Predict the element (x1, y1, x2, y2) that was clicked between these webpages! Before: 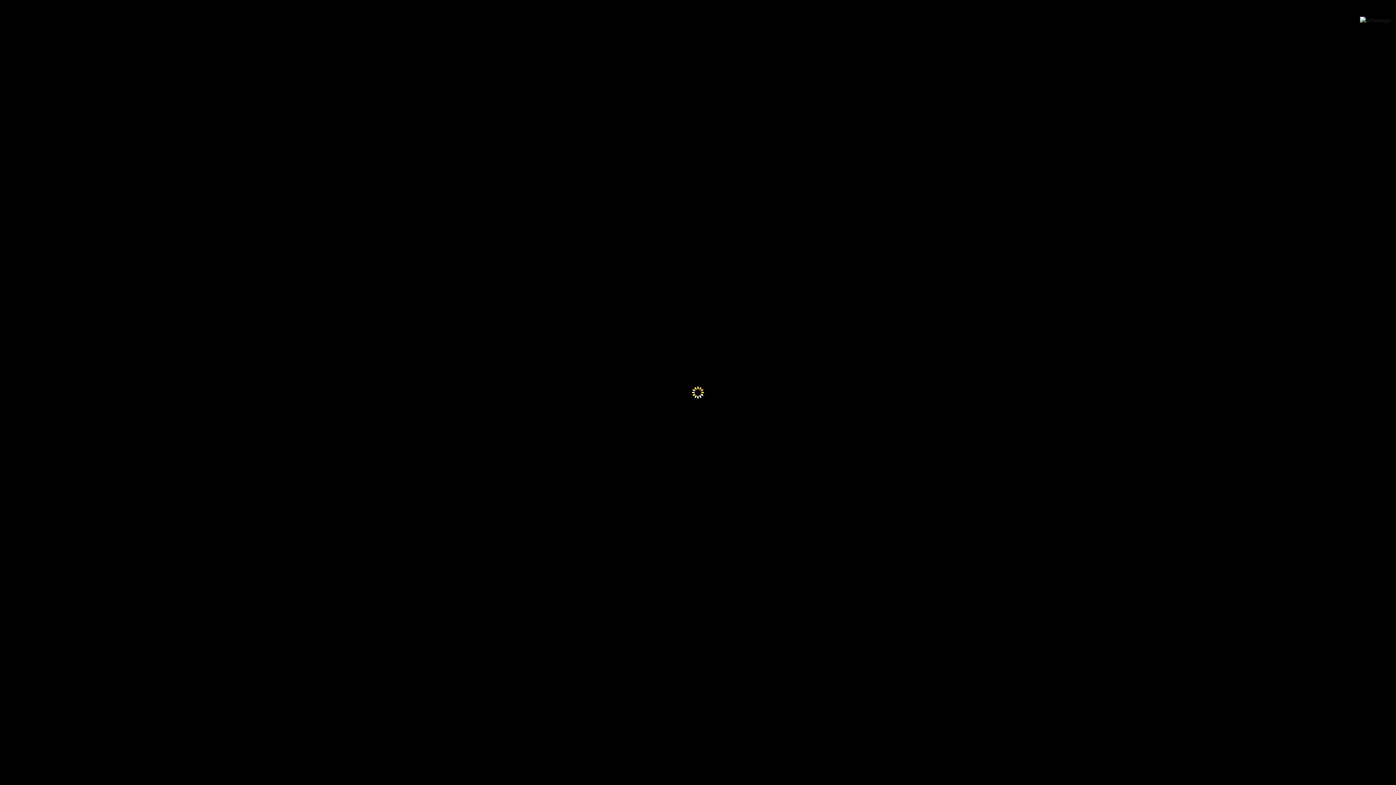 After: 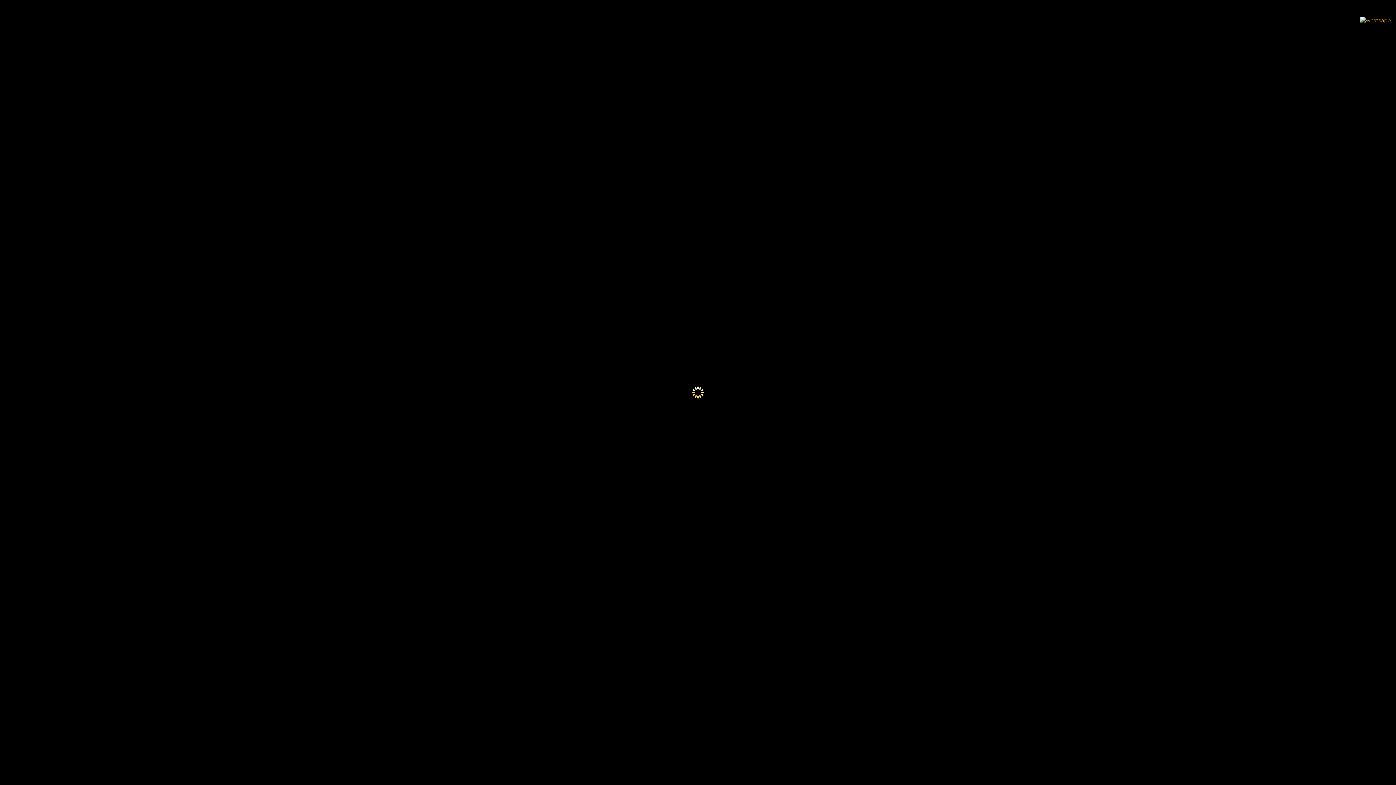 Action: bbox: (1360, 16, 1390, 23)